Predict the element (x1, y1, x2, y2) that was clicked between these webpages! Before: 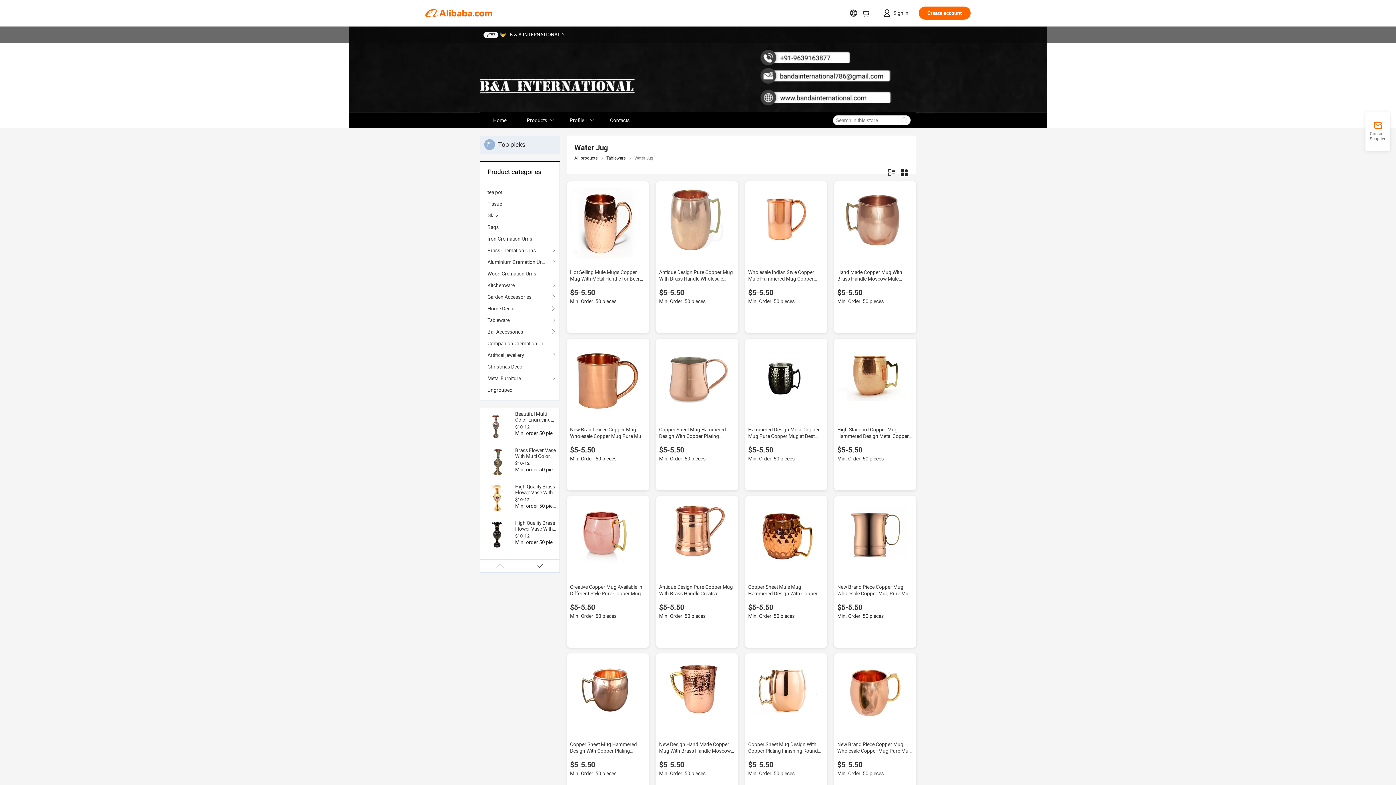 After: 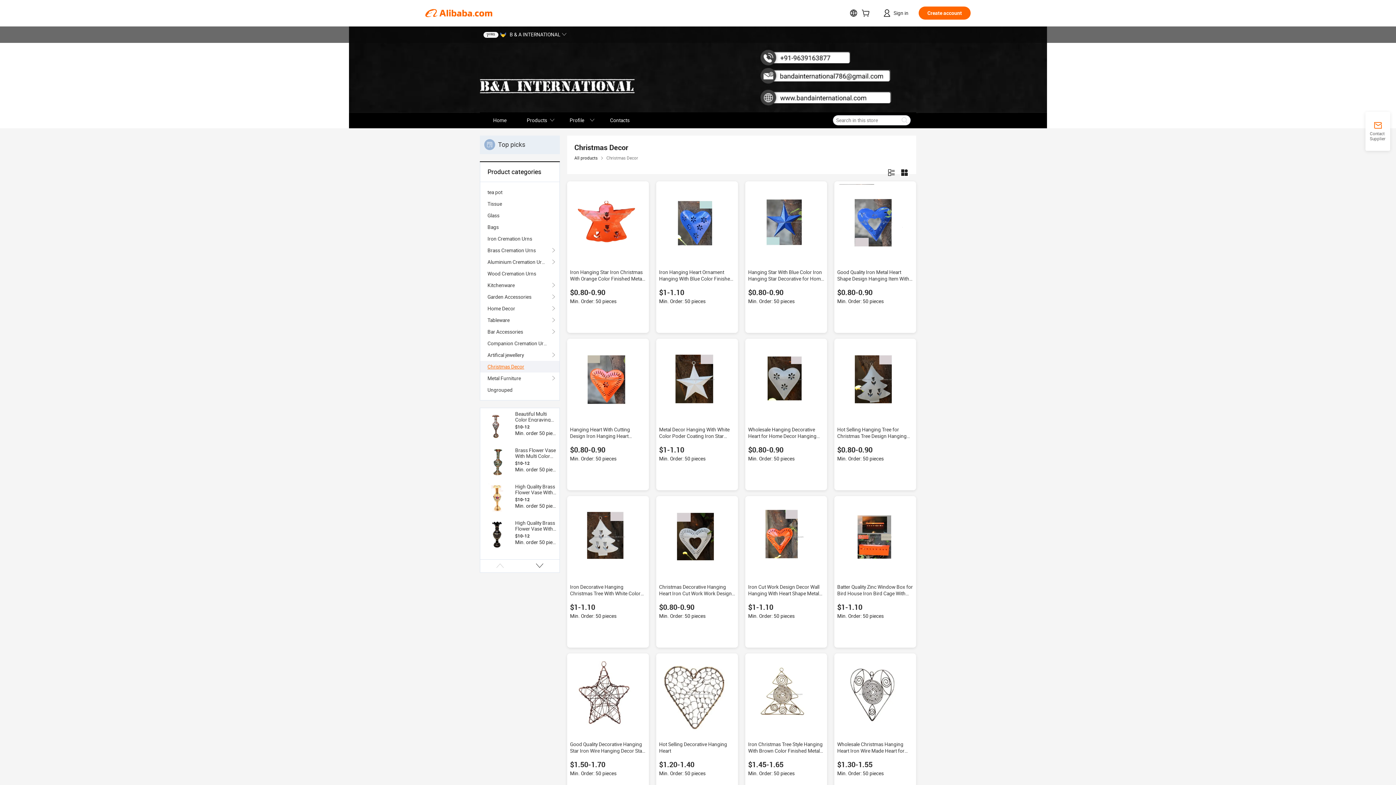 Action: bbox: (487, 361, 552, 372) label: Christmas Decor